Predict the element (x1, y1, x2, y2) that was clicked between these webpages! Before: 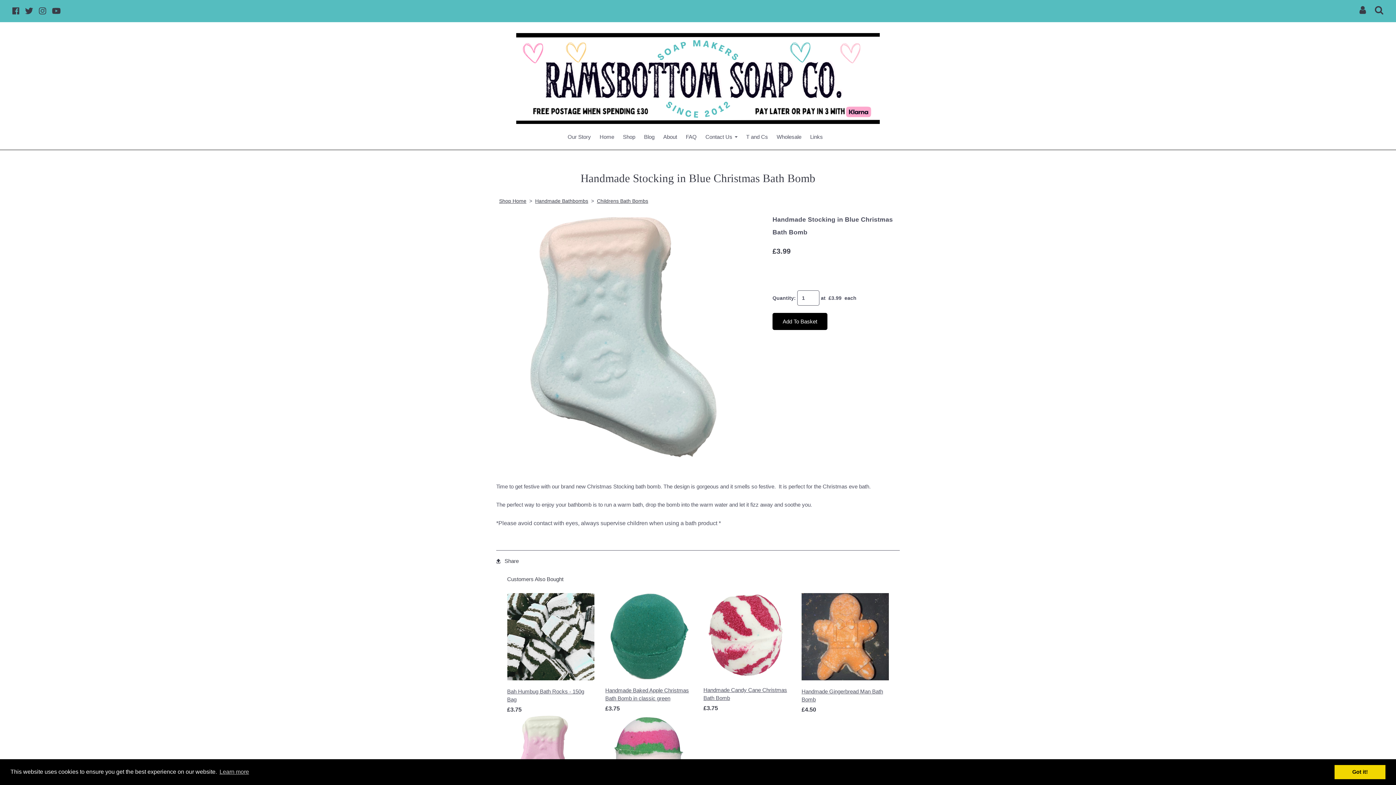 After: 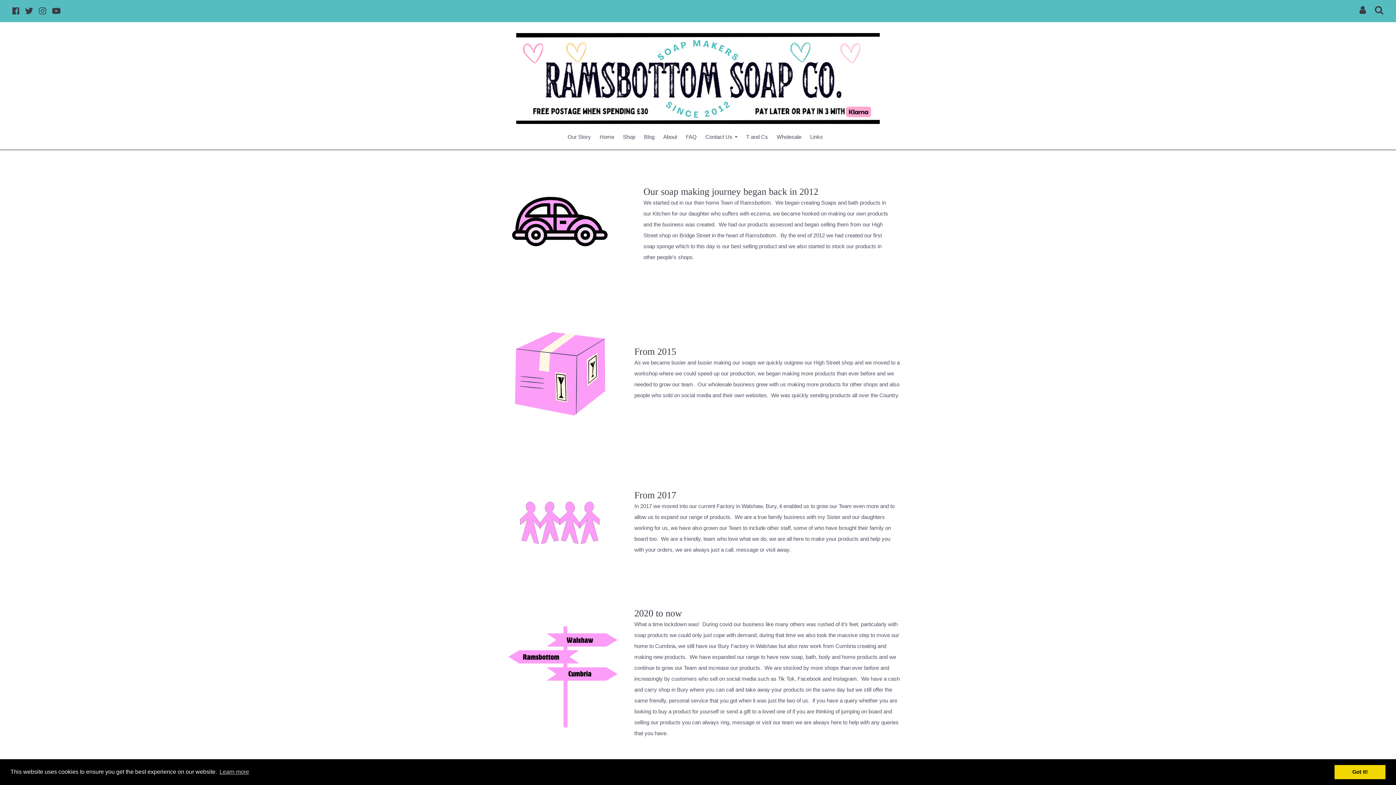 Action: label: Our Story bbox: (563, 129, 595, 144)